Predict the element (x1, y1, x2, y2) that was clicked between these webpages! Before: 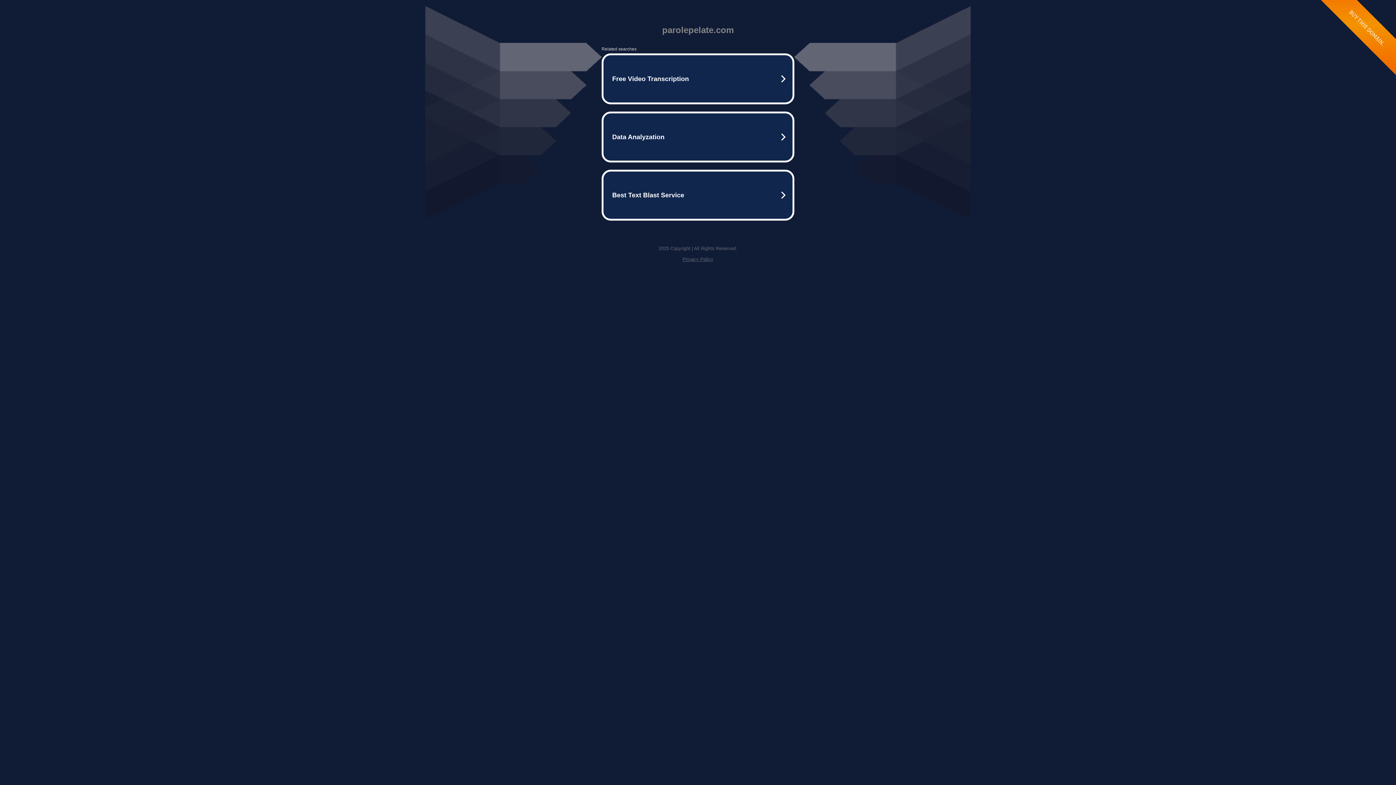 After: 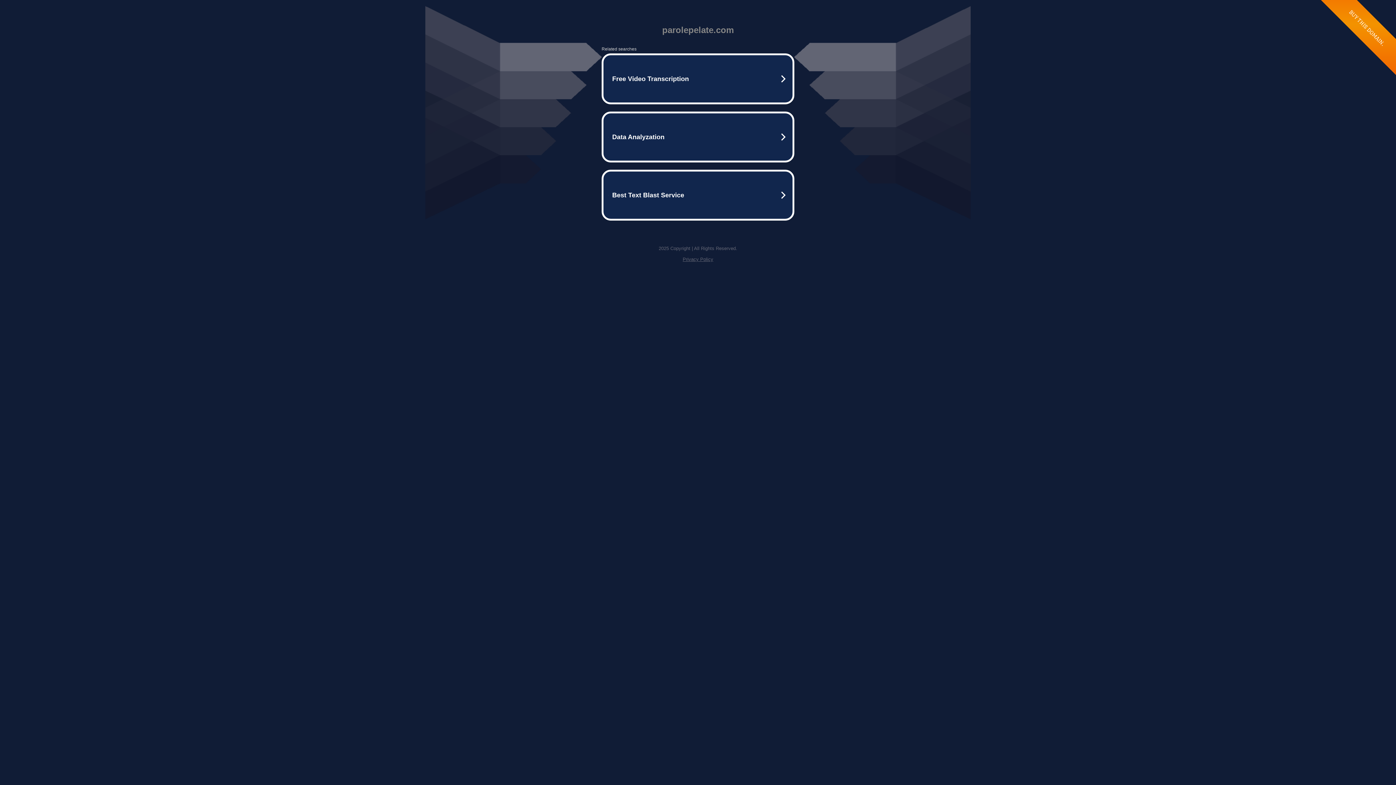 Action: label: Privacy Policy bbox: (682, 256, 713, 262)